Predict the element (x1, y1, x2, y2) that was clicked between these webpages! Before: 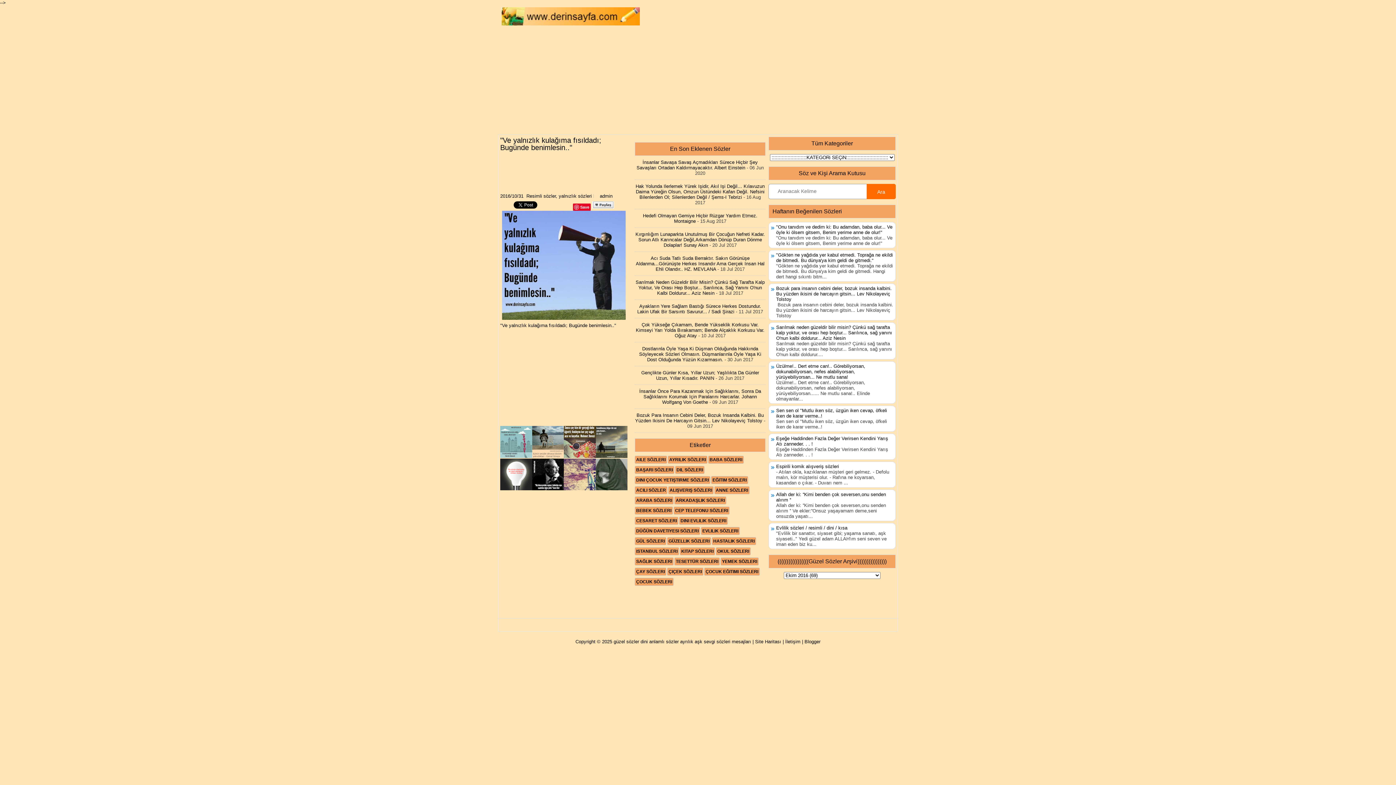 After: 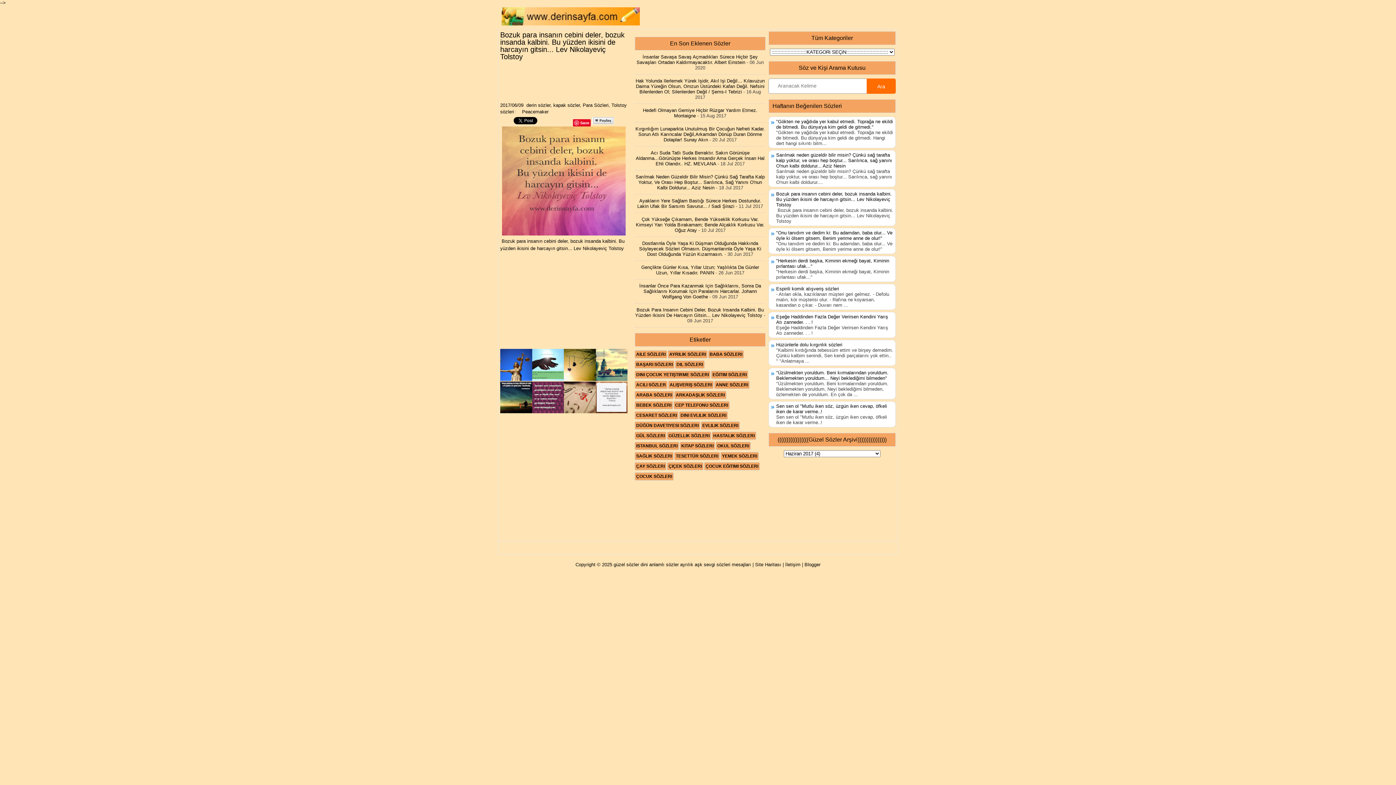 Action: label: Bozuk para insanın cebini deler, bozuk insanda kalbini. Bu yüzden ikisini de harcayın gitsin... Lev Nikolayeviç Tolstoy bbox: (776, 285, 892, 302)